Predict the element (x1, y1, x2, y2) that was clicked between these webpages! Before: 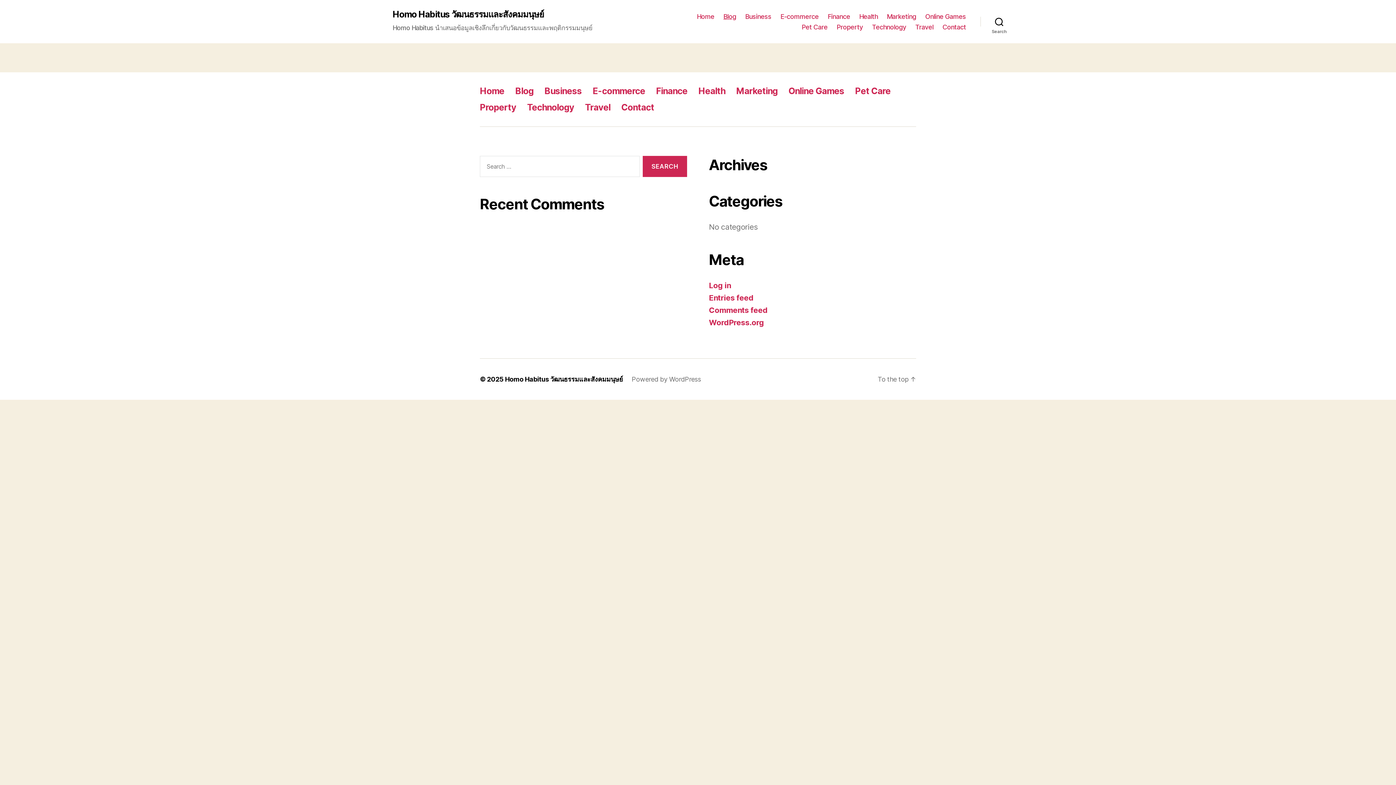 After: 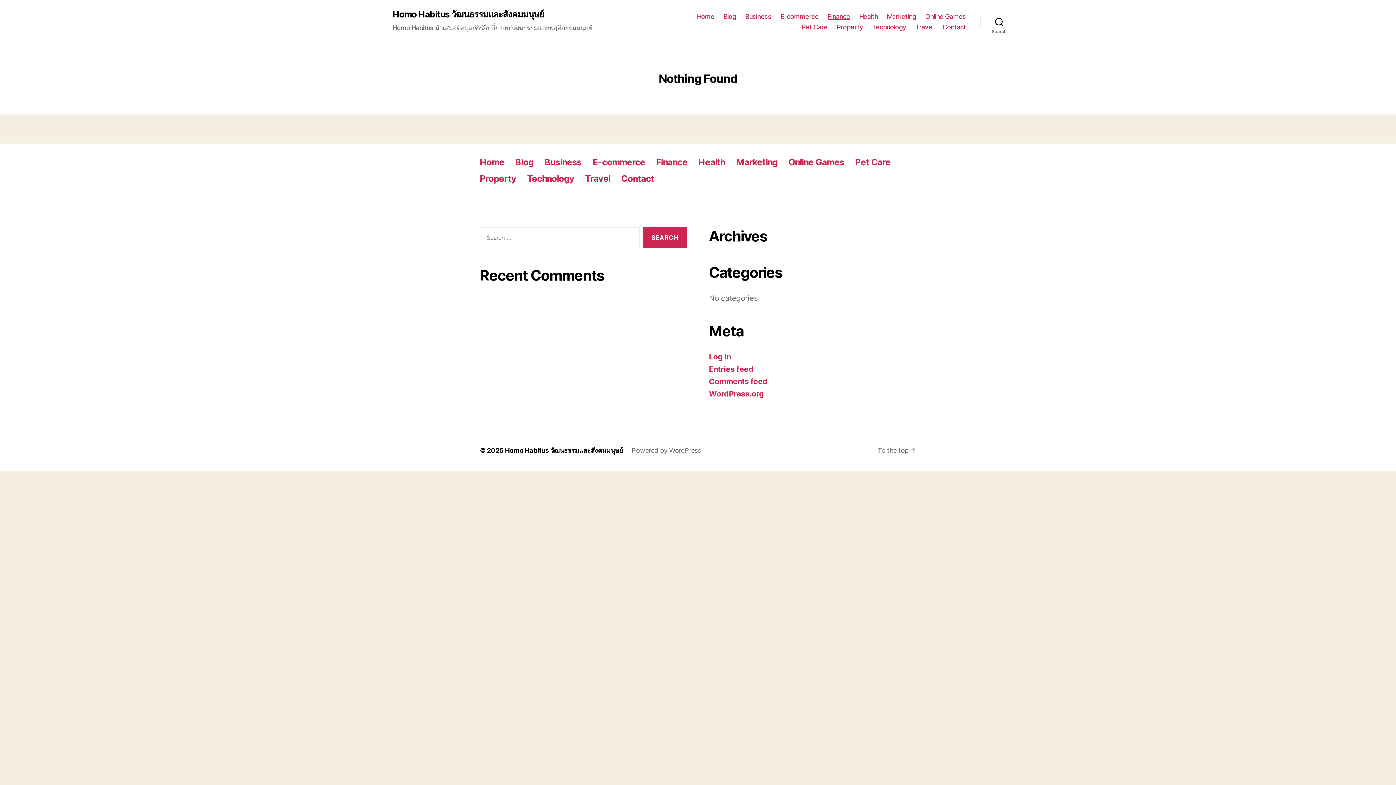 Action: bbox: (656, 85, 687, 96) label: Finance